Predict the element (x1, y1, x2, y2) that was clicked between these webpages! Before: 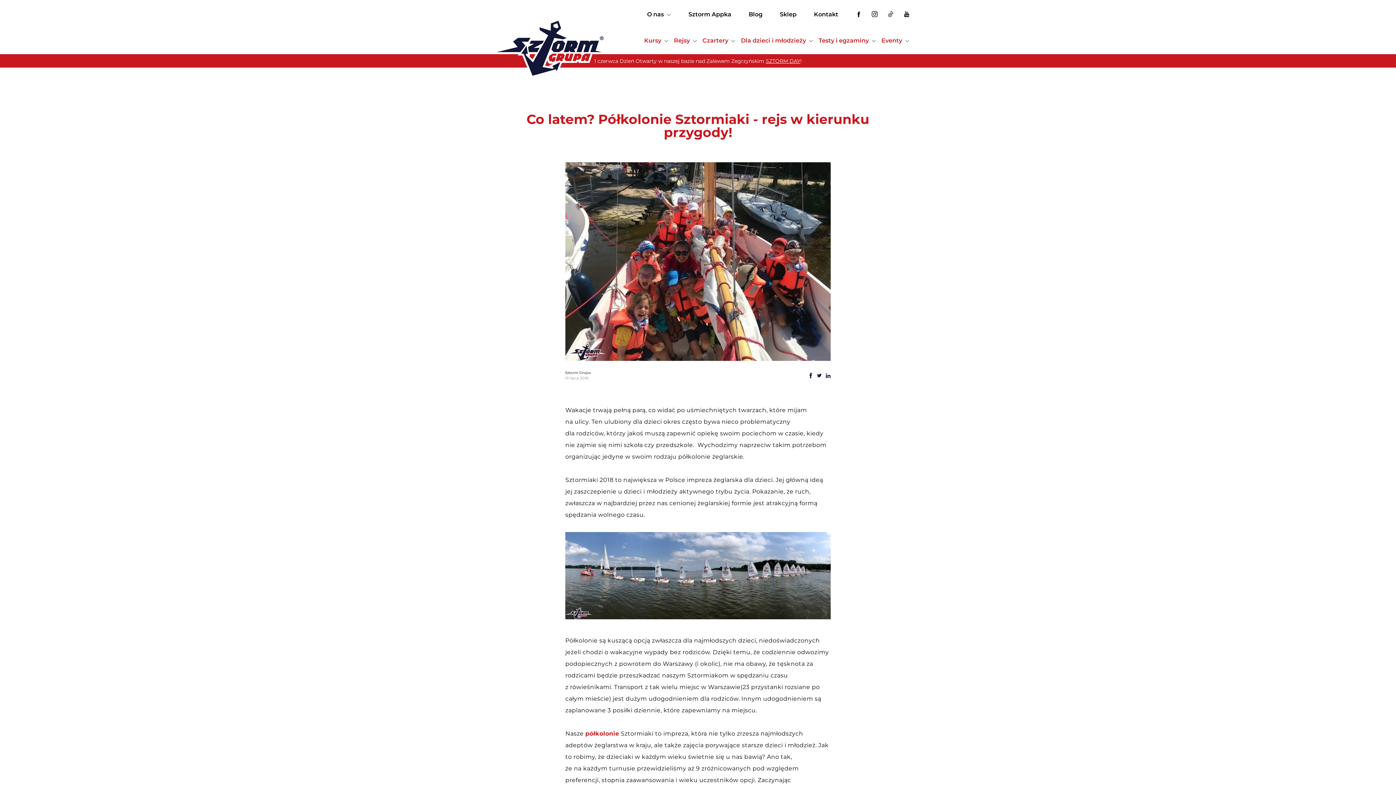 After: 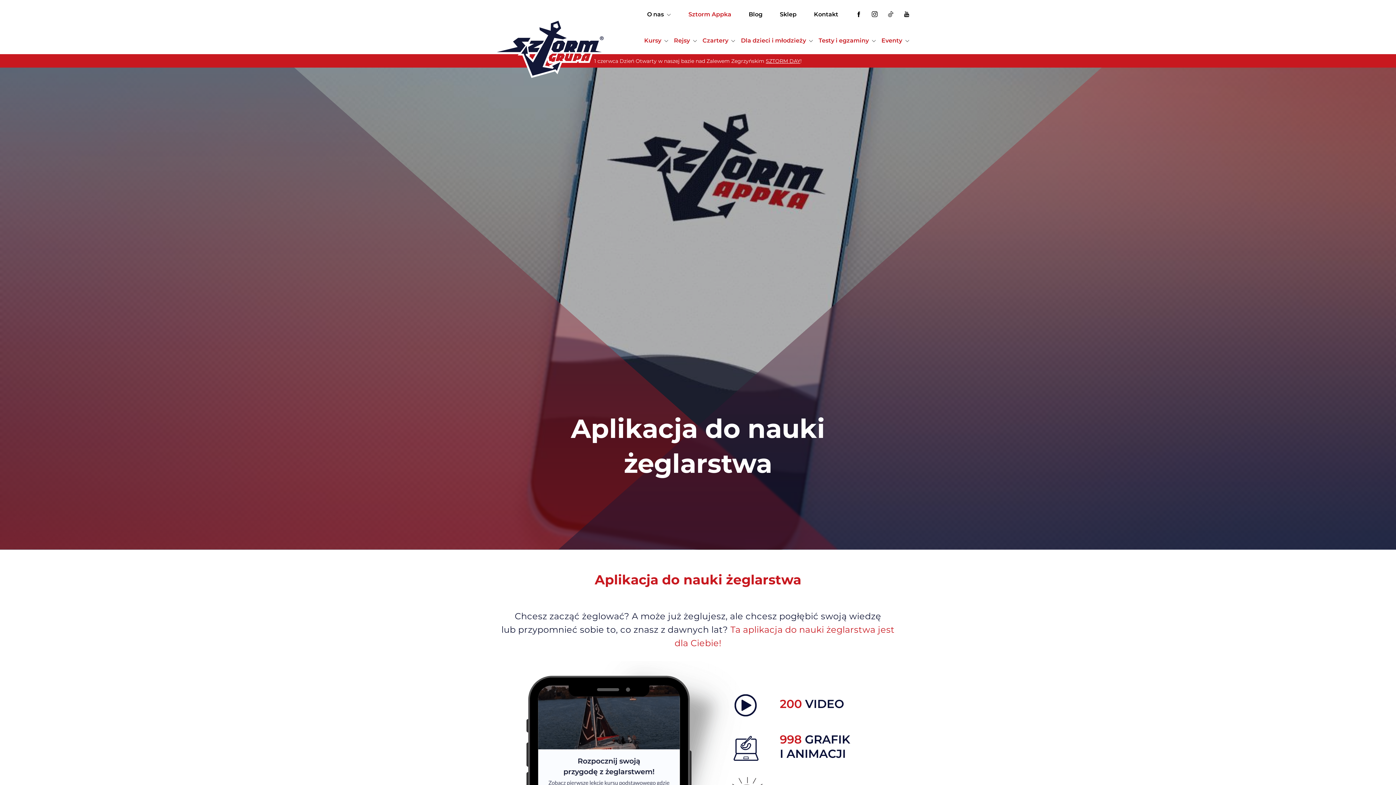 Action: bbox: (687, 8, 732, 19) label: Sztorm Appka